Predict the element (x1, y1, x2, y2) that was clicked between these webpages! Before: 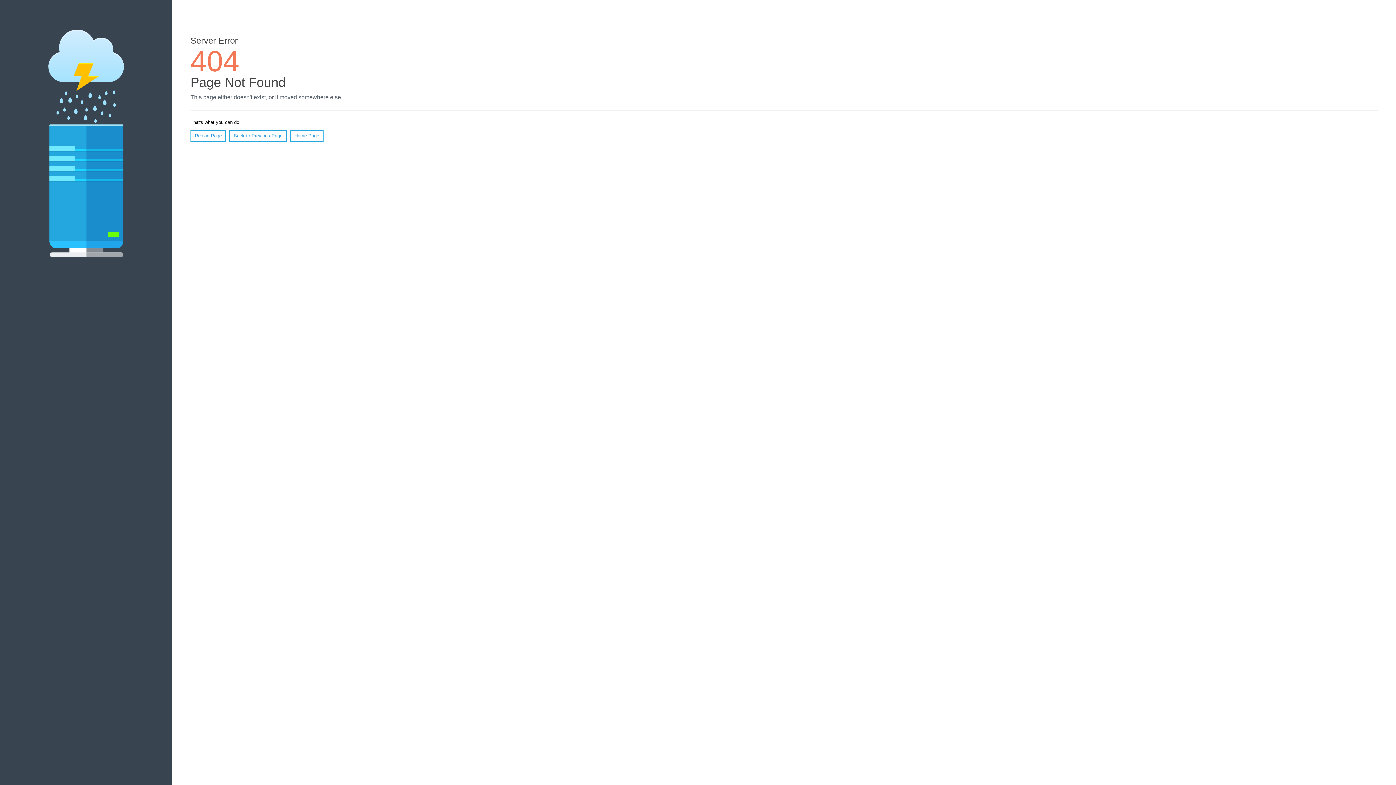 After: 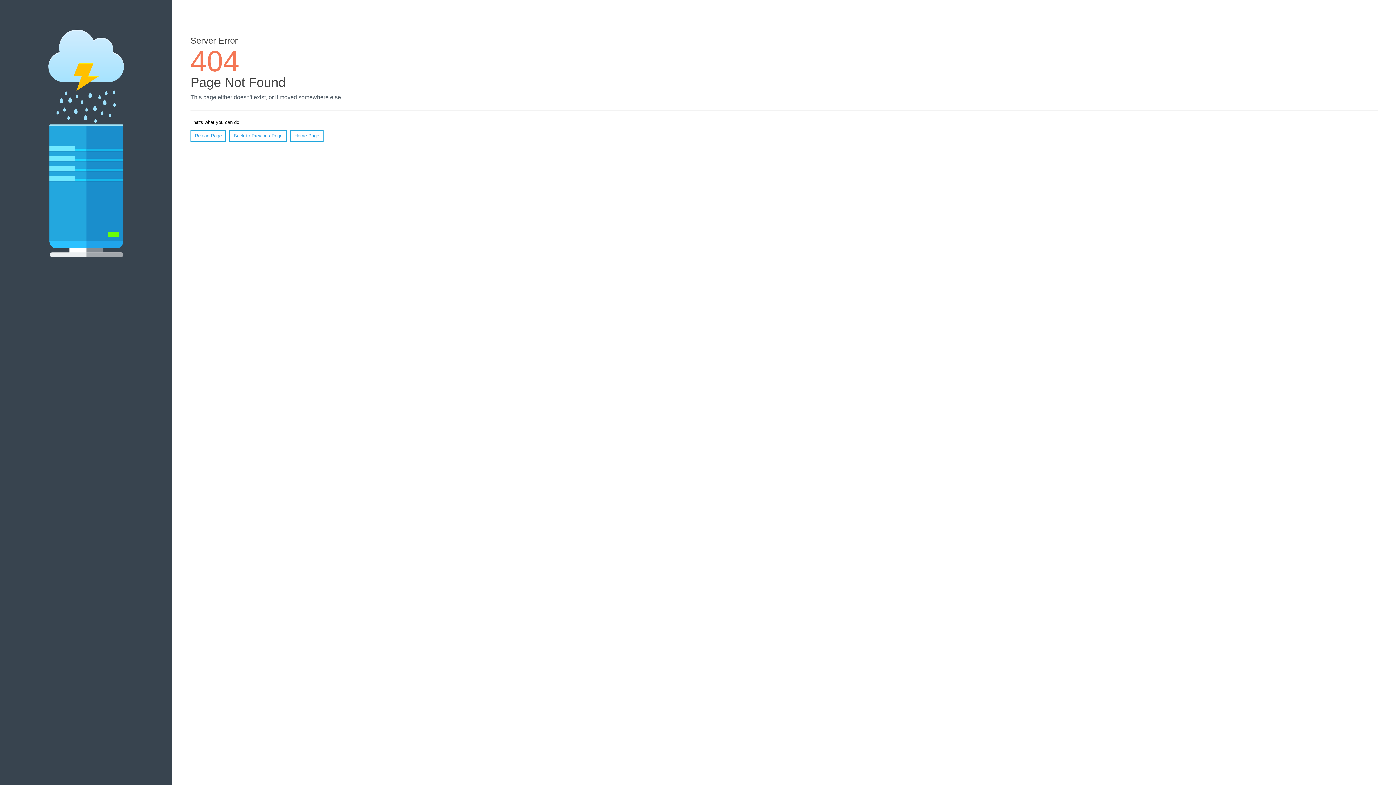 Action: bbox: (190, 130, 226, 141) label: Reload Page